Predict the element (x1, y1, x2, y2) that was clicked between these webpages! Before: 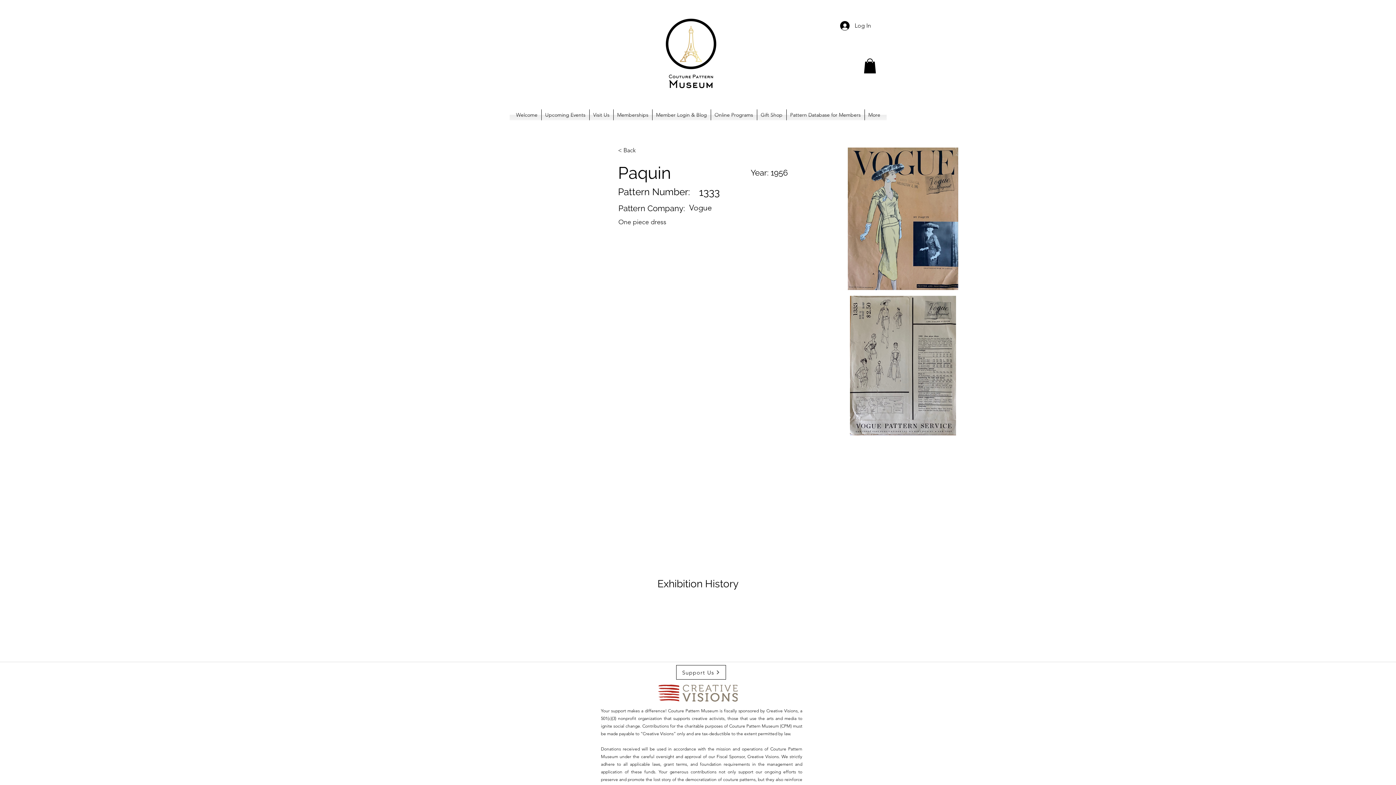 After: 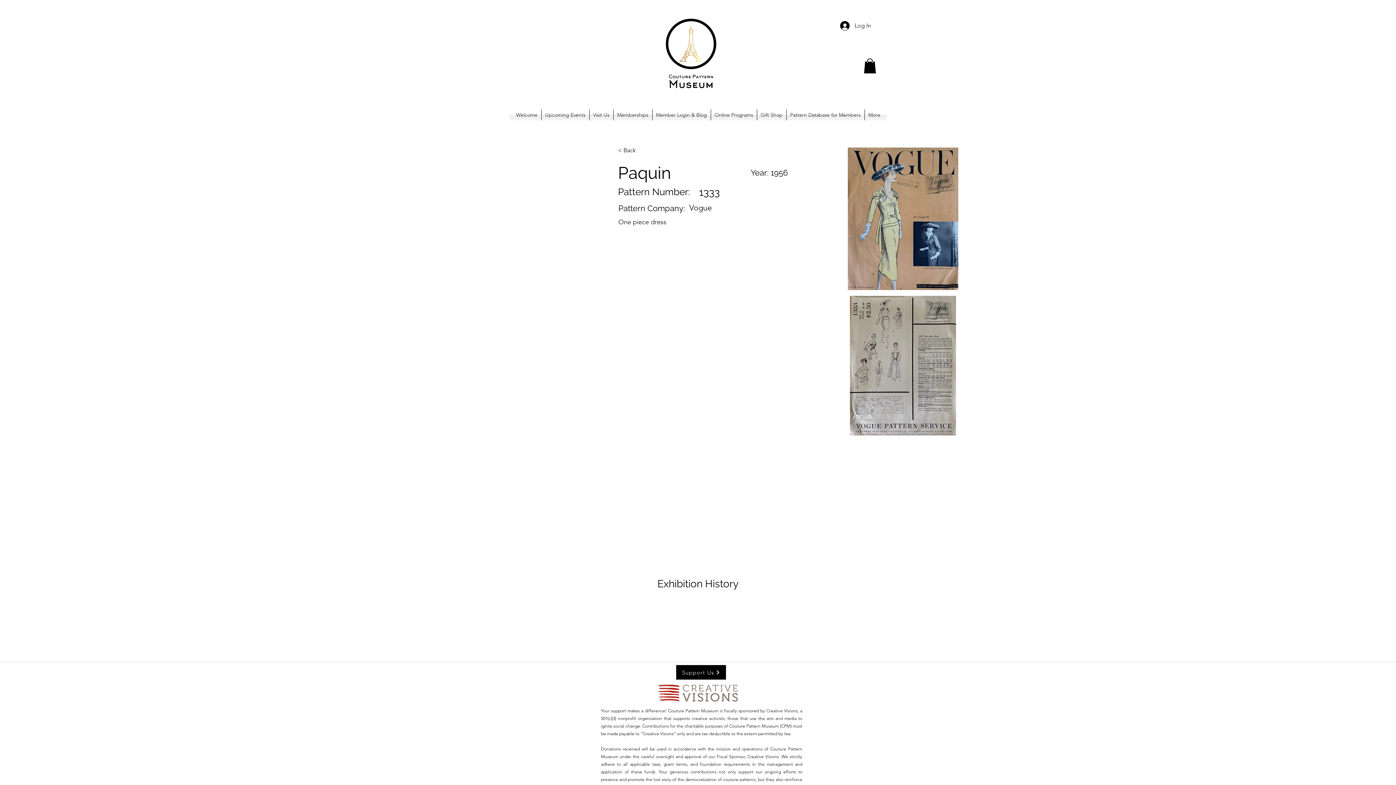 Action: bbox: (676, 665, 726, 680) label: Support Us